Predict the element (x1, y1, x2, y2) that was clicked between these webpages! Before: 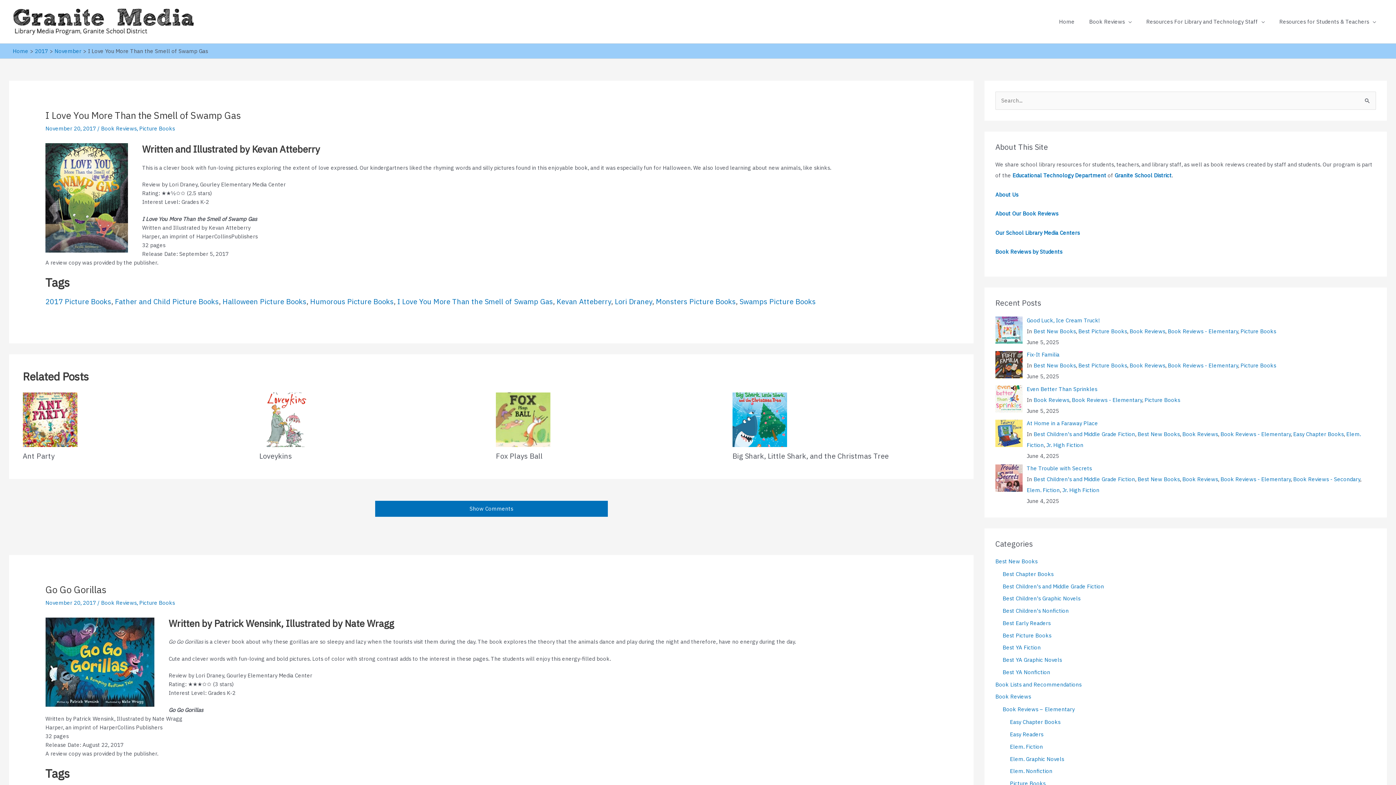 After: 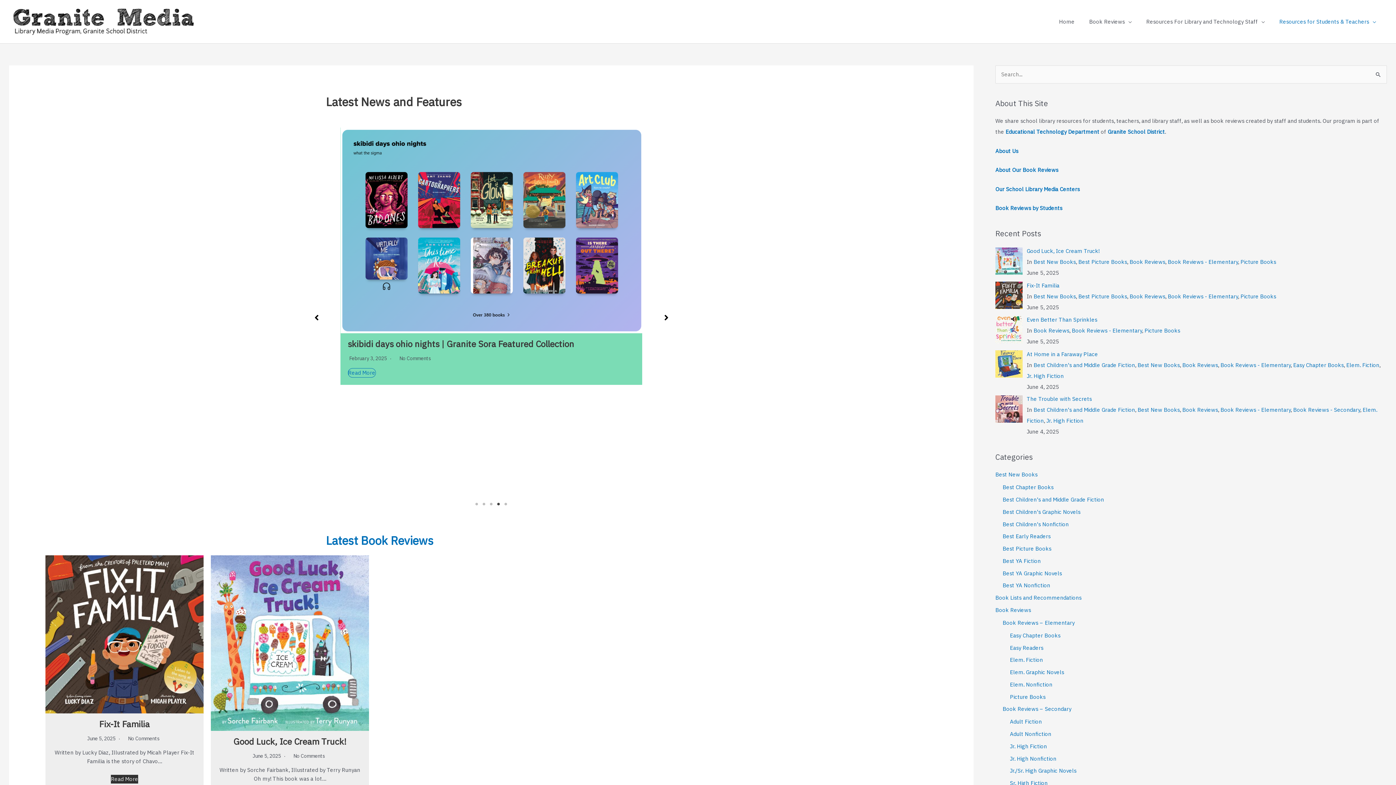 Action: bbox: (12, 47, 28, 54) label: Home